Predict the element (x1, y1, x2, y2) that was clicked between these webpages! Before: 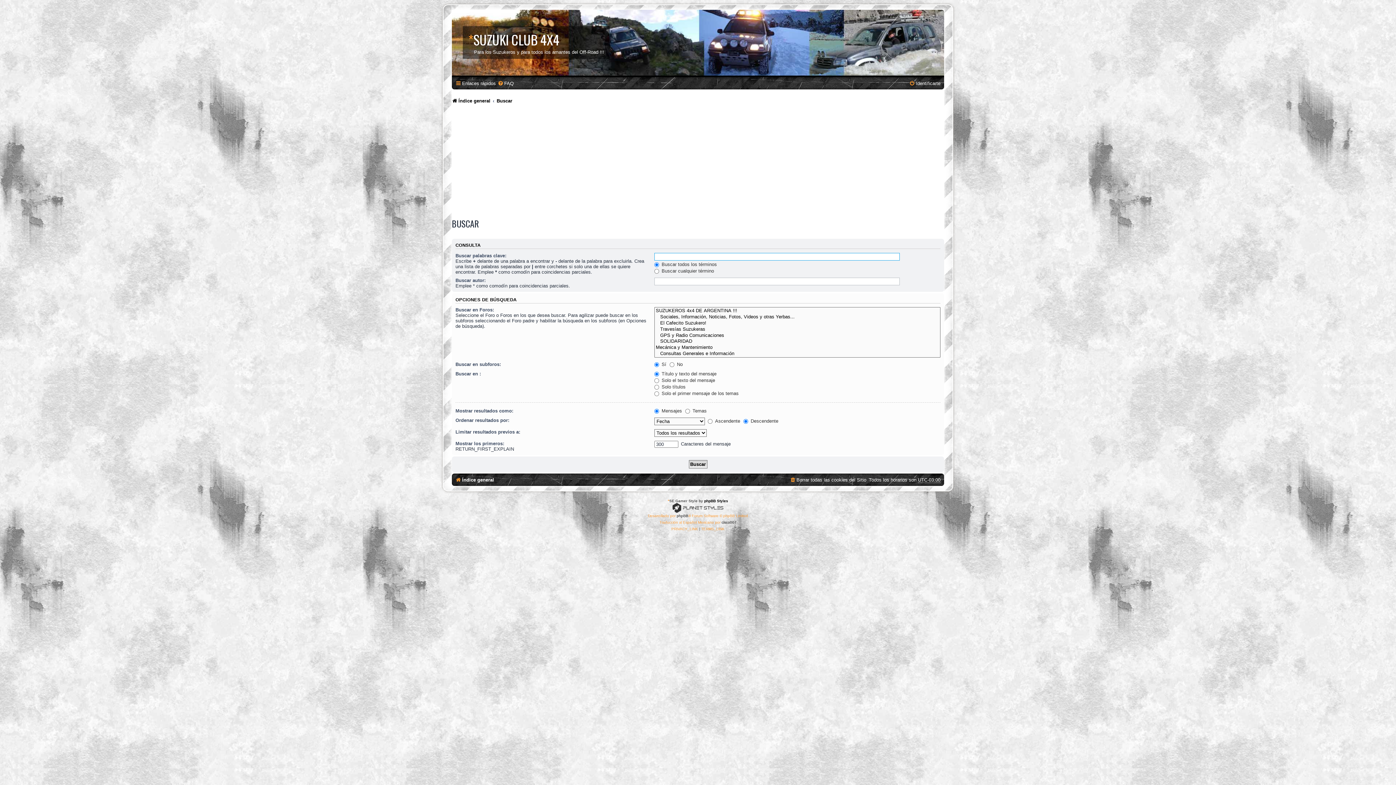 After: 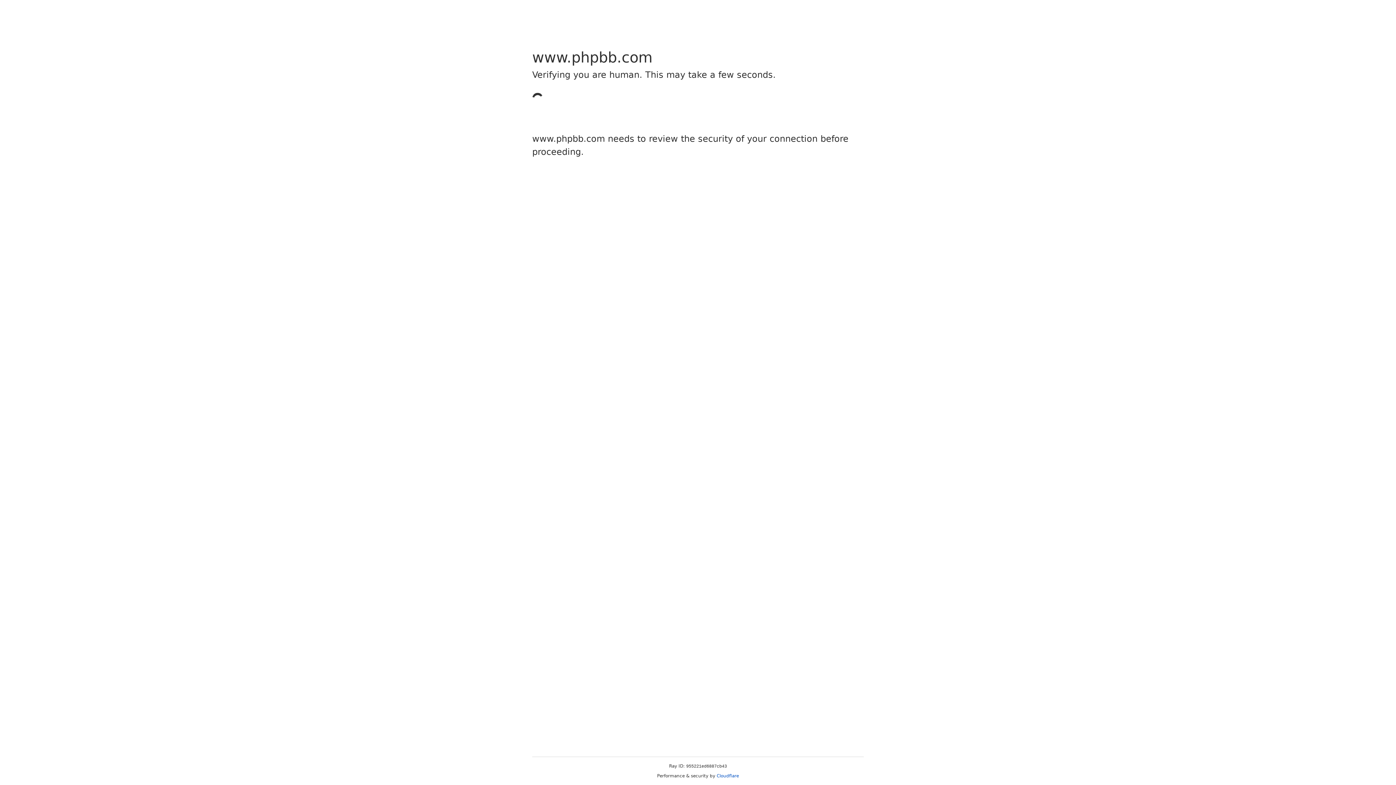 Action: bbox: (676, 513, 688, 519) label: phpBB